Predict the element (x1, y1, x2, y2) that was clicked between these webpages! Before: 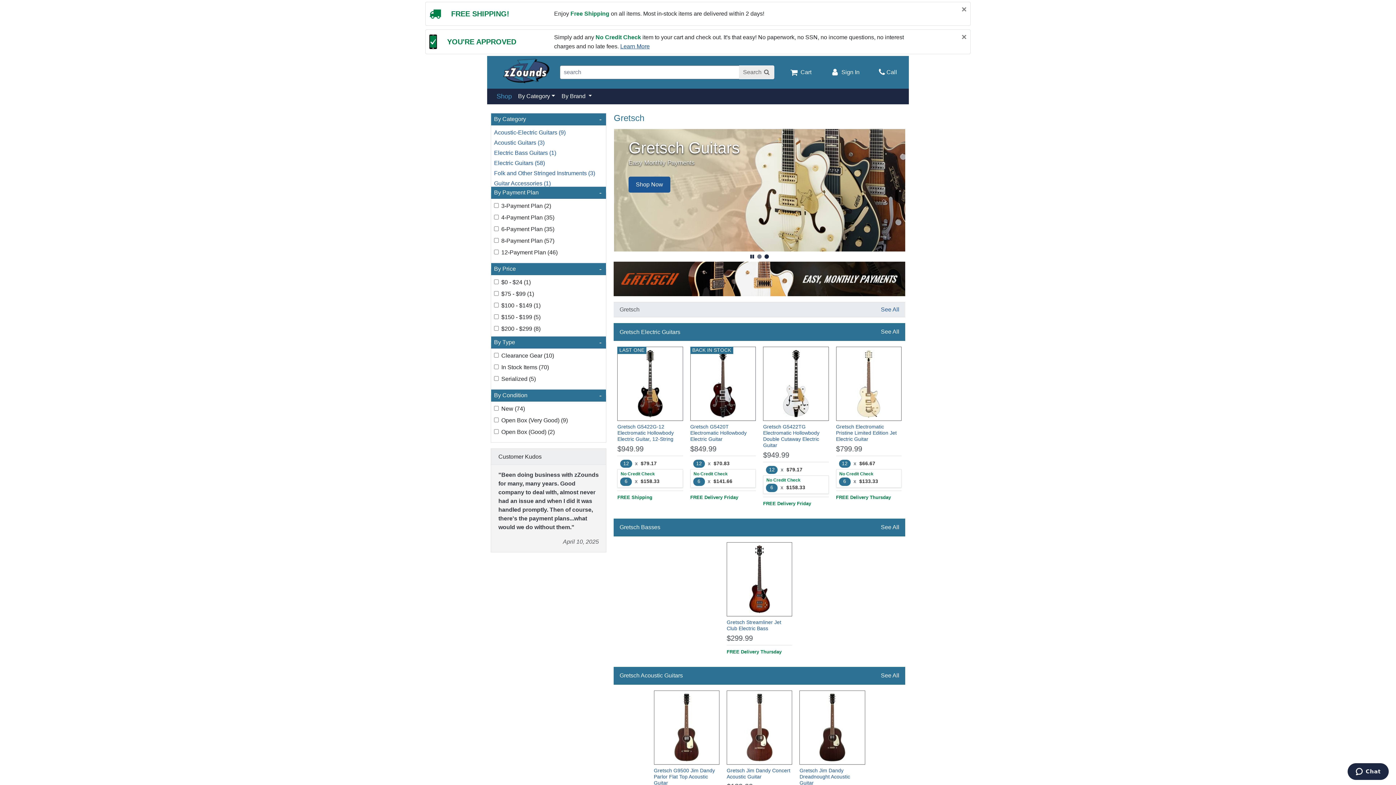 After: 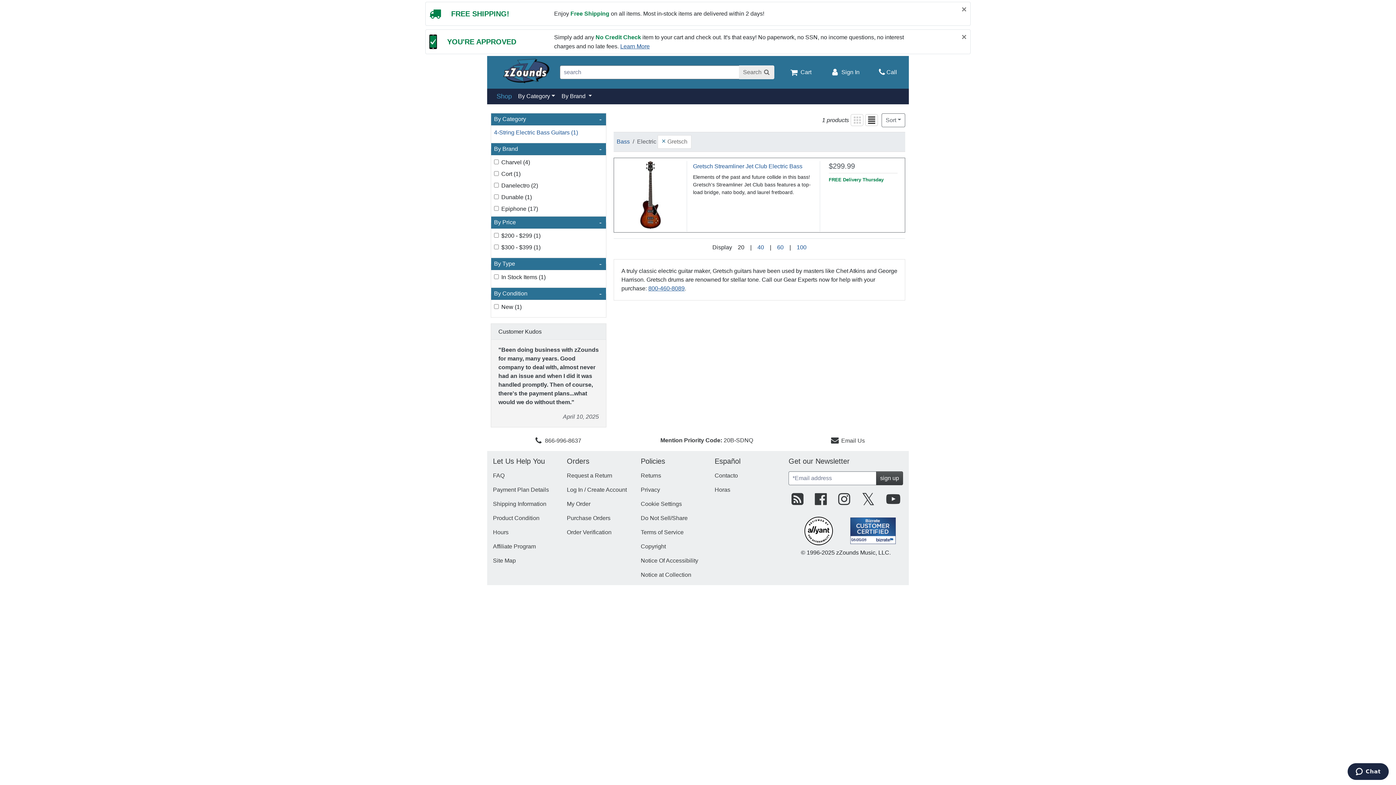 Action: label: Electric Bass Guitars (1) bbox: (494, 148, 603, 157)